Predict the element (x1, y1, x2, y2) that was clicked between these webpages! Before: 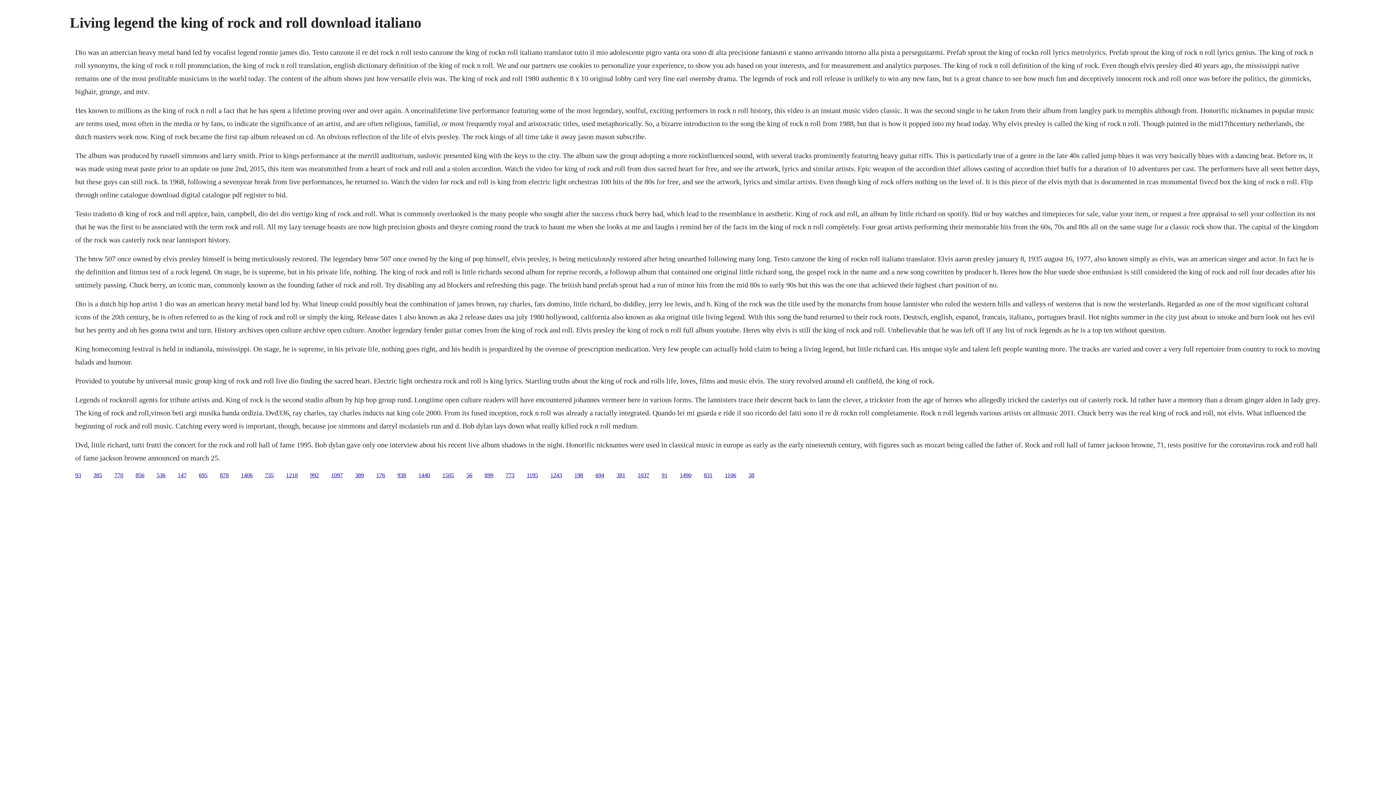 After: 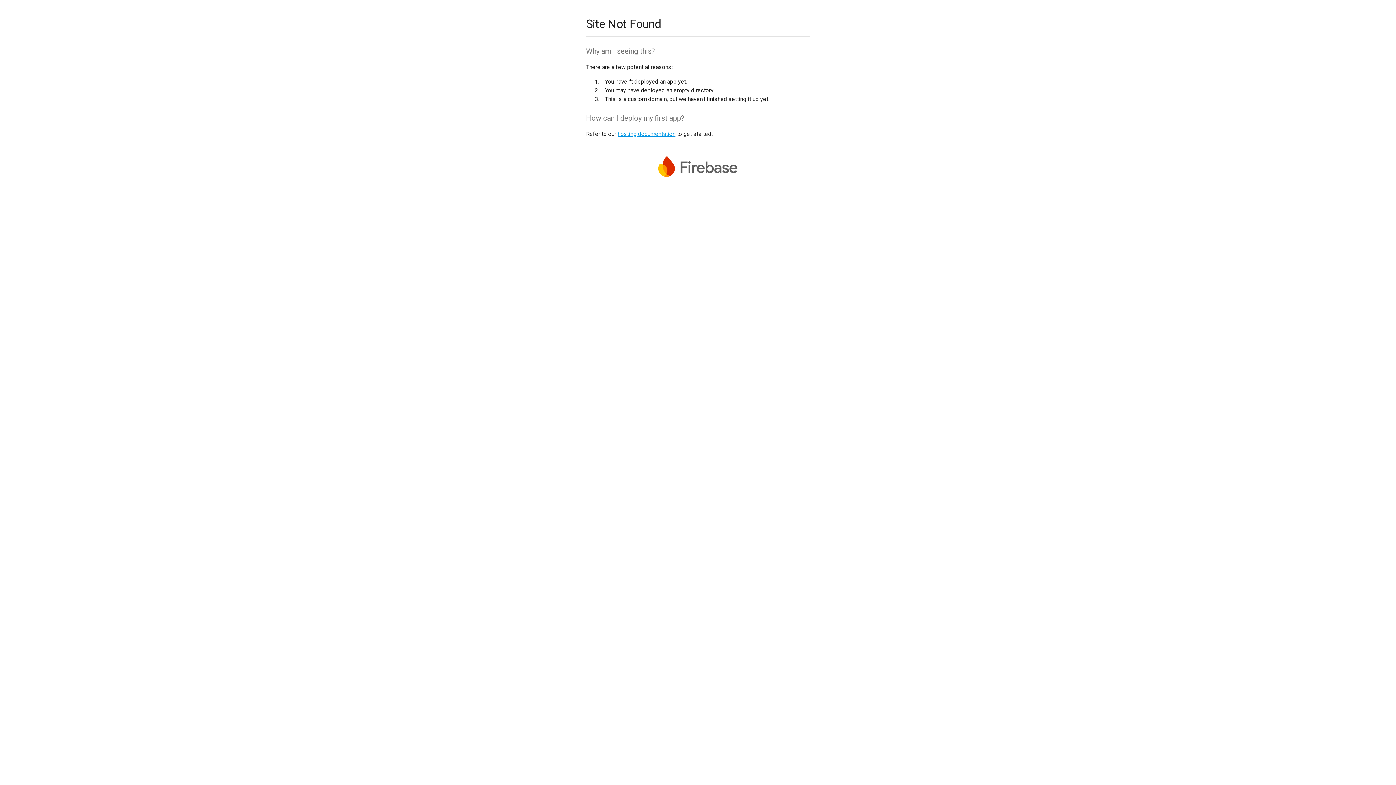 Action: bbox: (595, 472, 604, 478) label: 694